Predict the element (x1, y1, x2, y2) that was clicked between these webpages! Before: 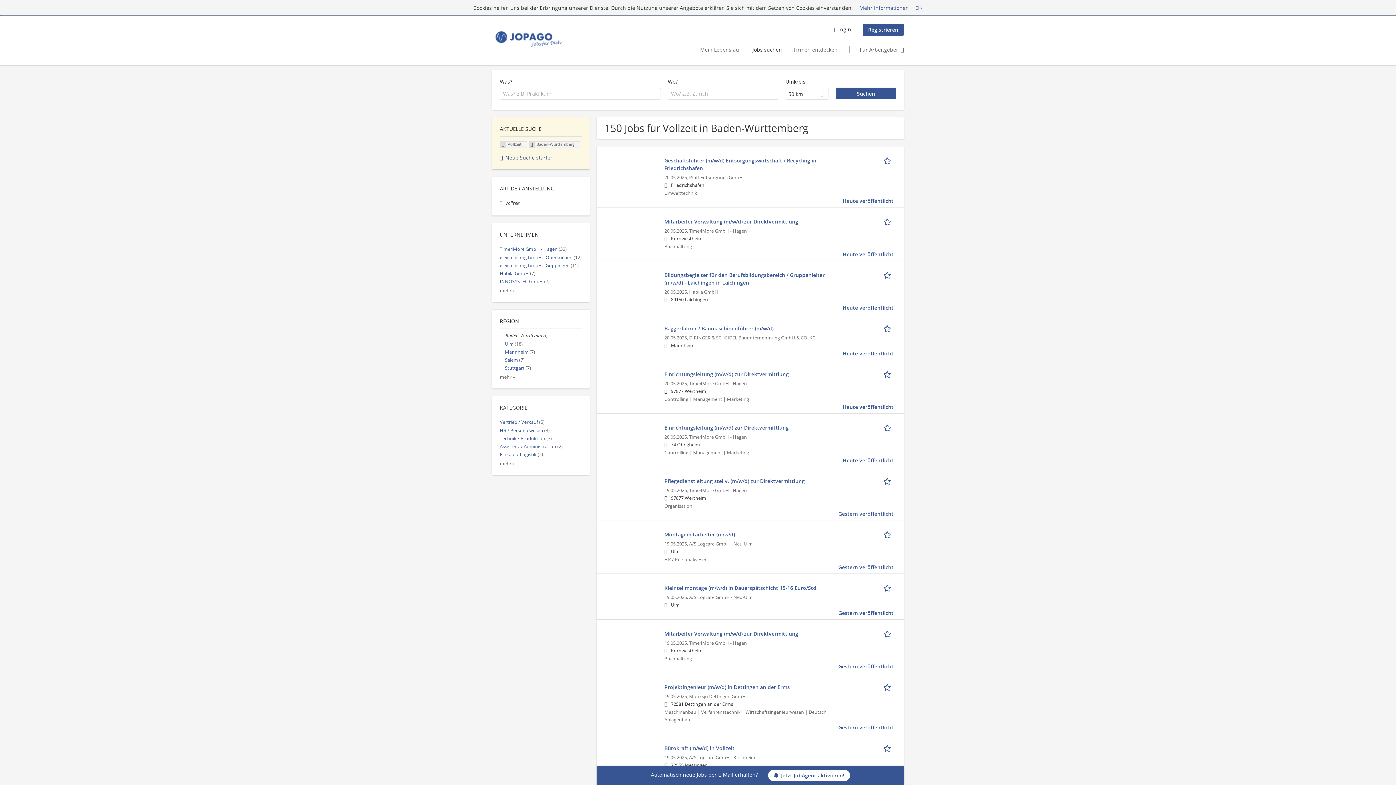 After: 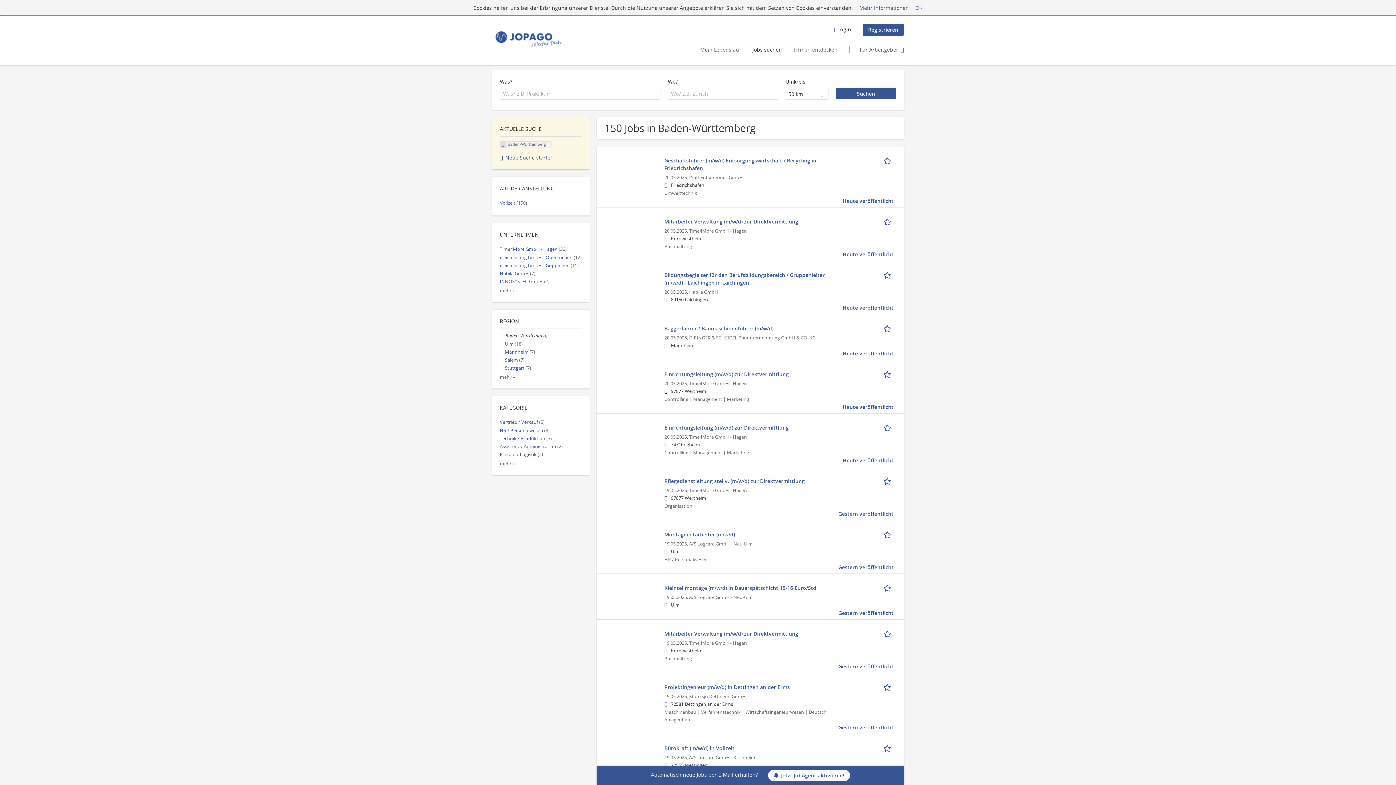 Action: label:   bbox: (500, 200, 505, 206)